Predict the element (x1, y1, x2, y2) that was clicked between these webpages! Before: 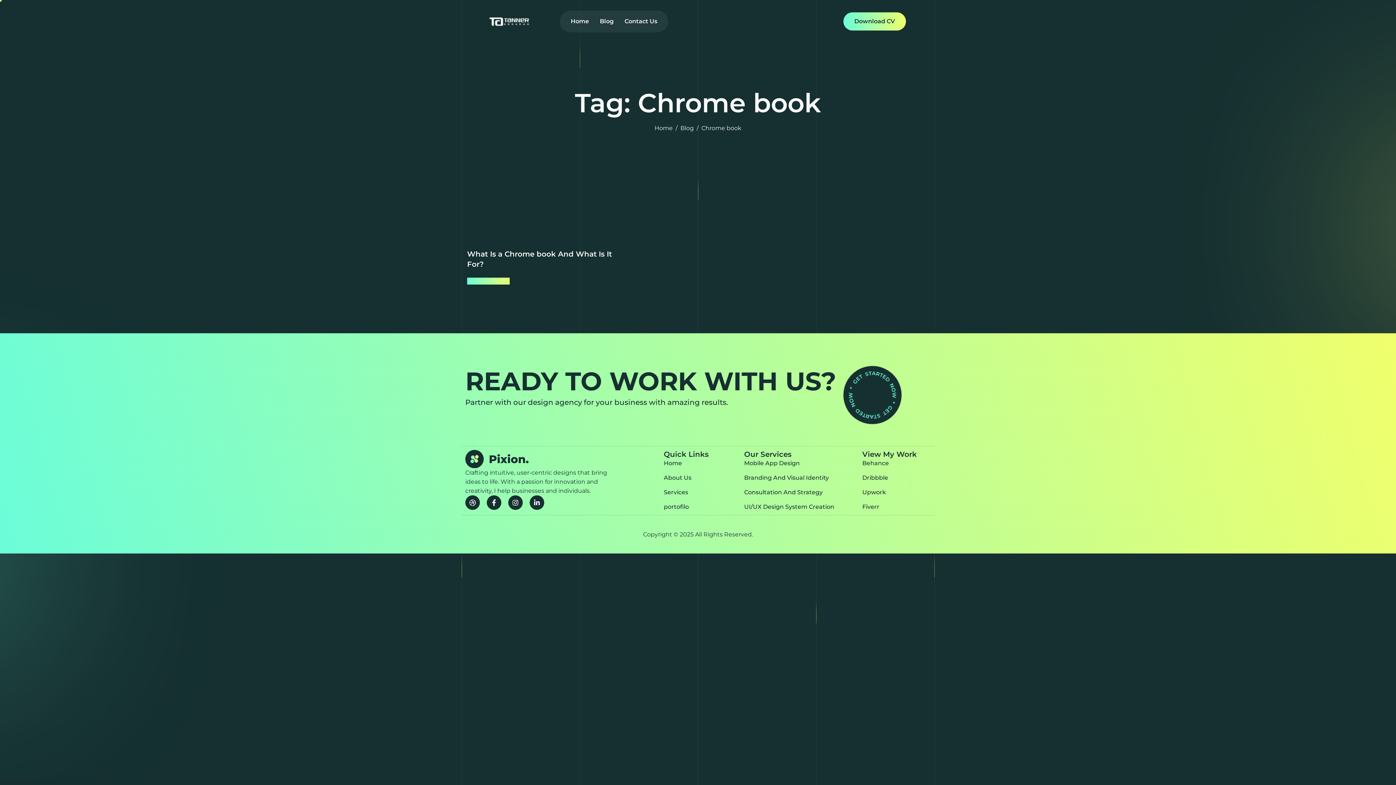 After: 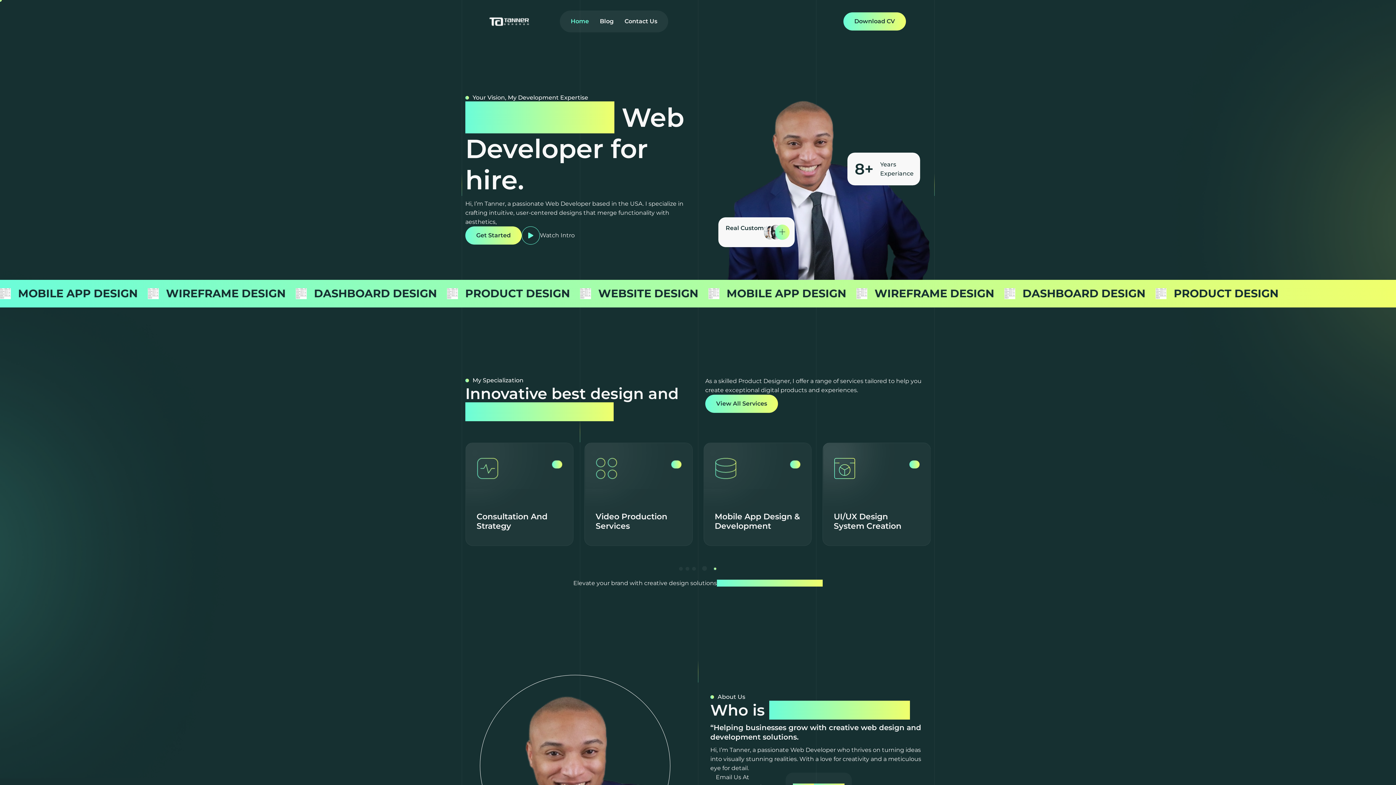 Action: label: Home bbox: (565, 10, 594, 32)